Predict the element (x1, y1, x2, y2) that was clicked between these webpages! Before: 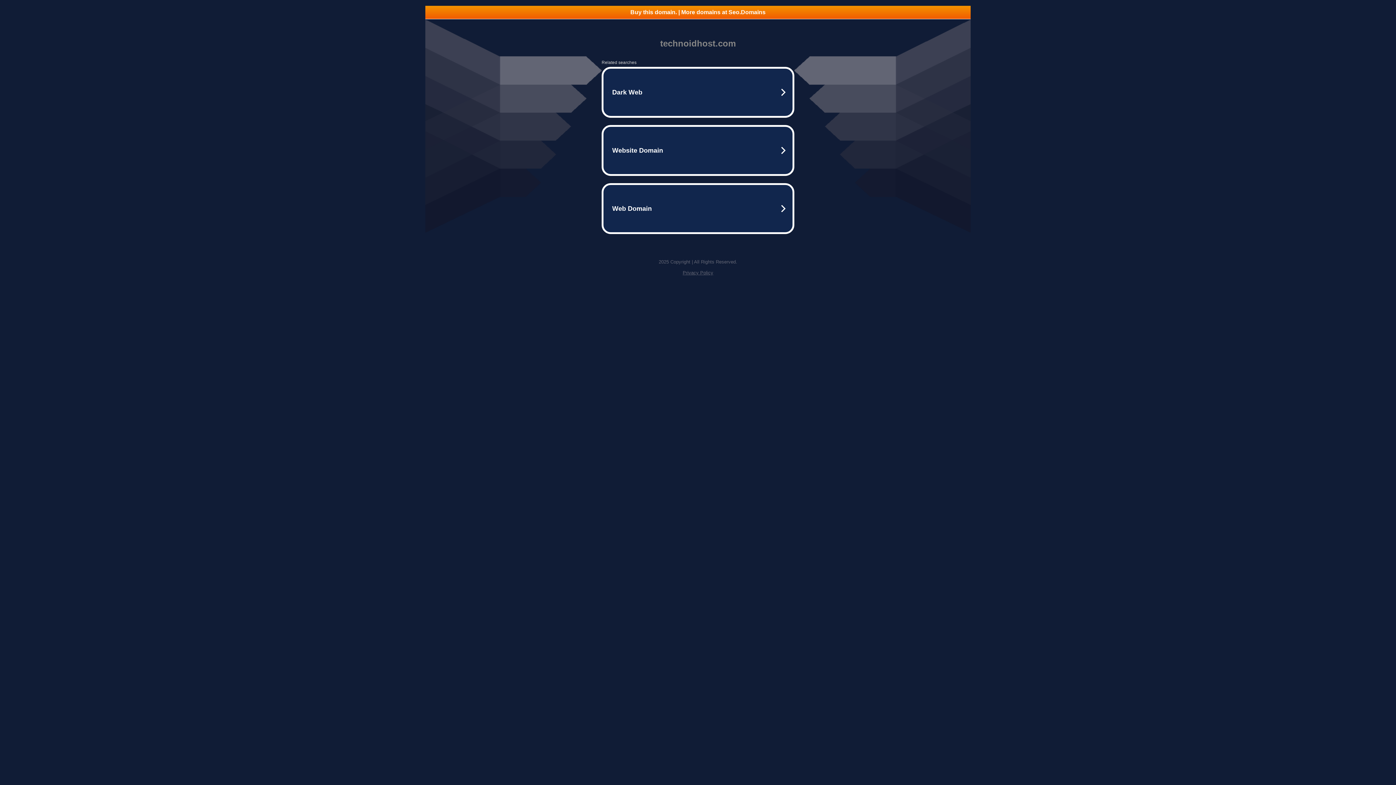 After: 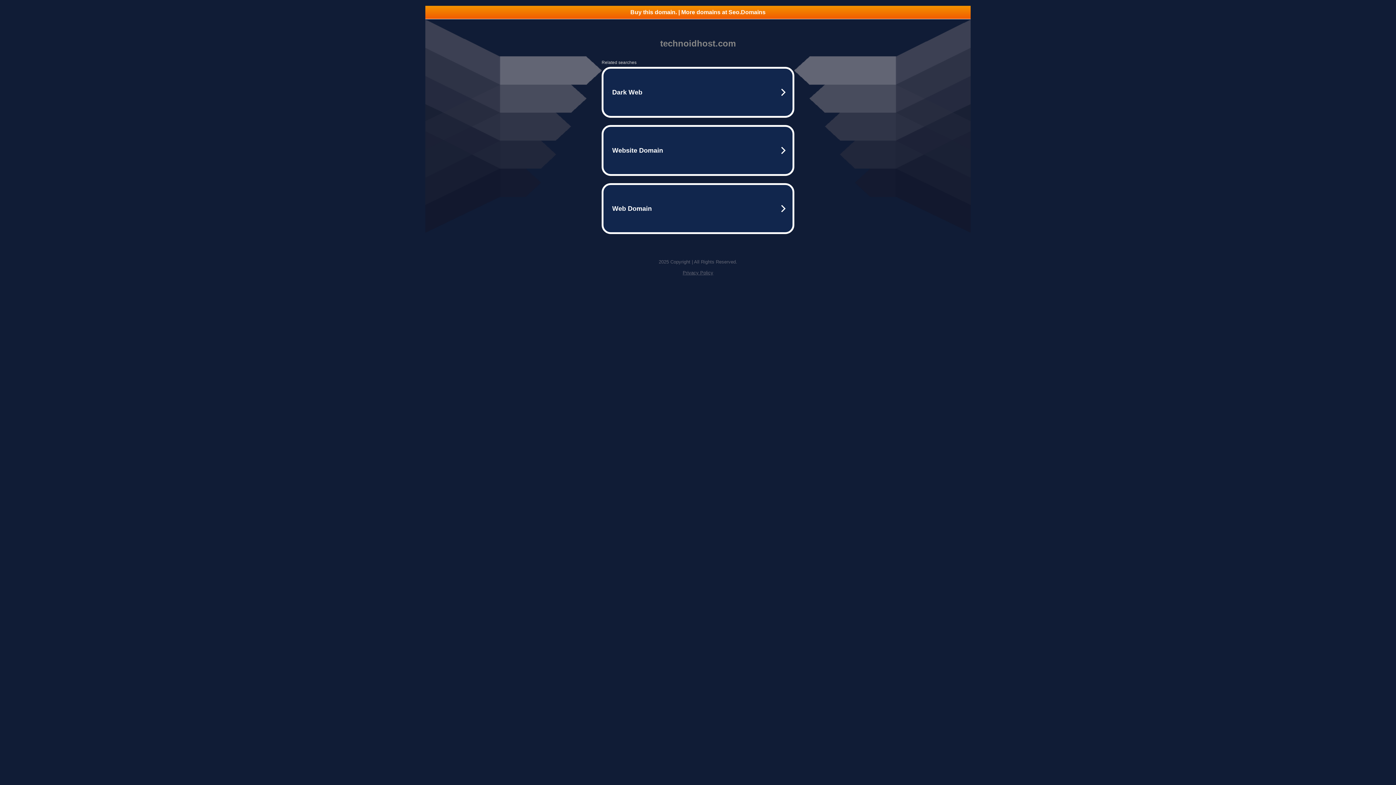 Action: label: Buy this domain. | More domains at Seo.Domains bbox: (425, 5, 970, 18)